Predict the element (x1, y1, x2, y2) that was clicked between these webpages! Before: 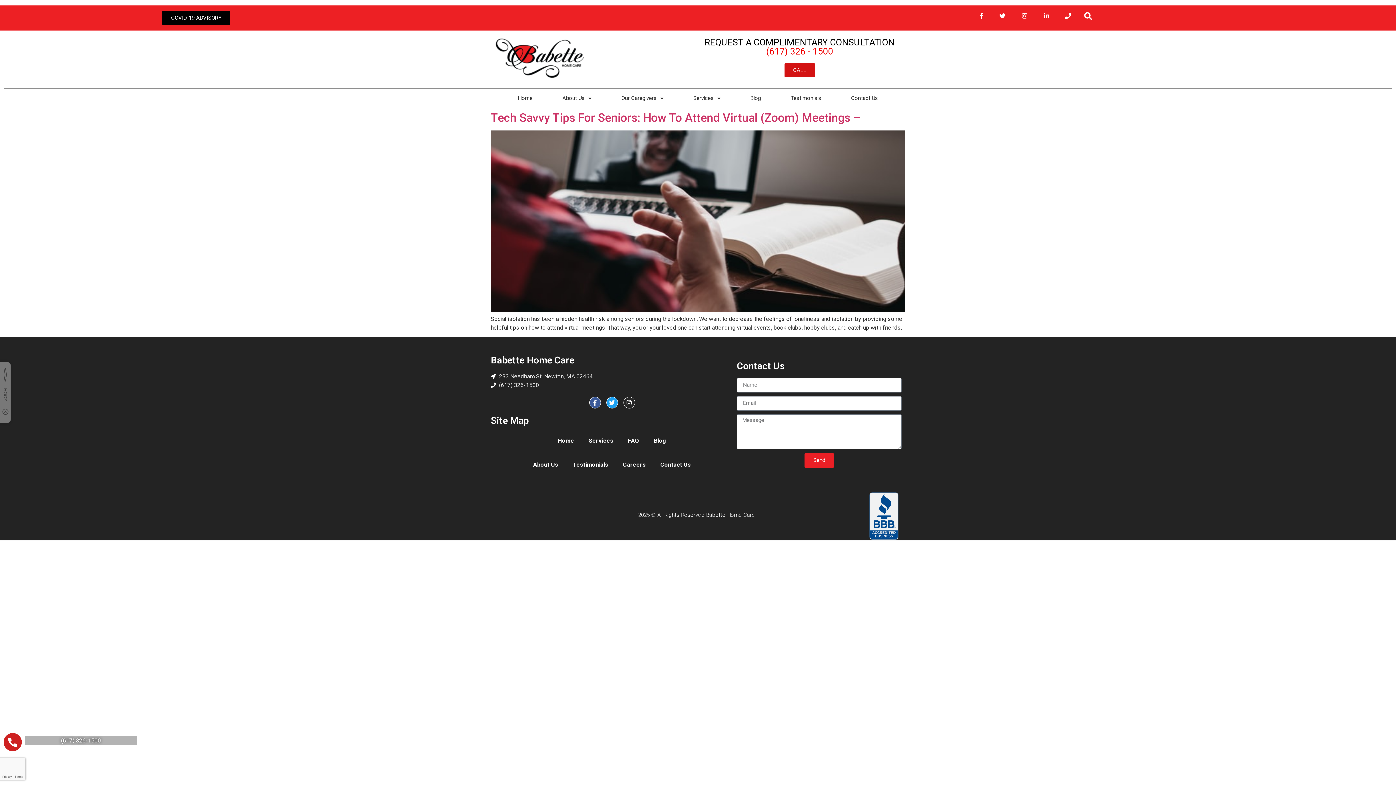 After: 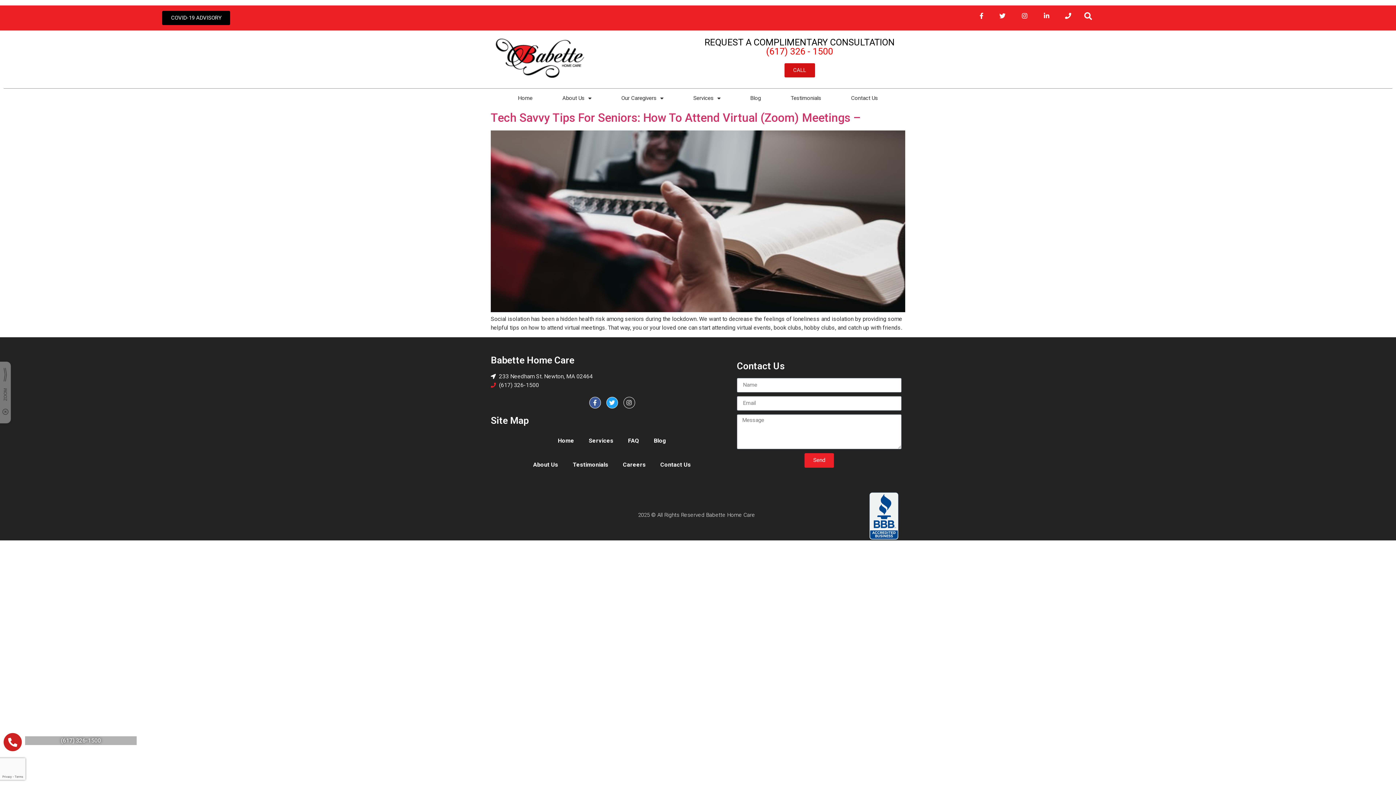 Action: label: (617) 326-1500​ bbox: (490, 381, 733, 389)